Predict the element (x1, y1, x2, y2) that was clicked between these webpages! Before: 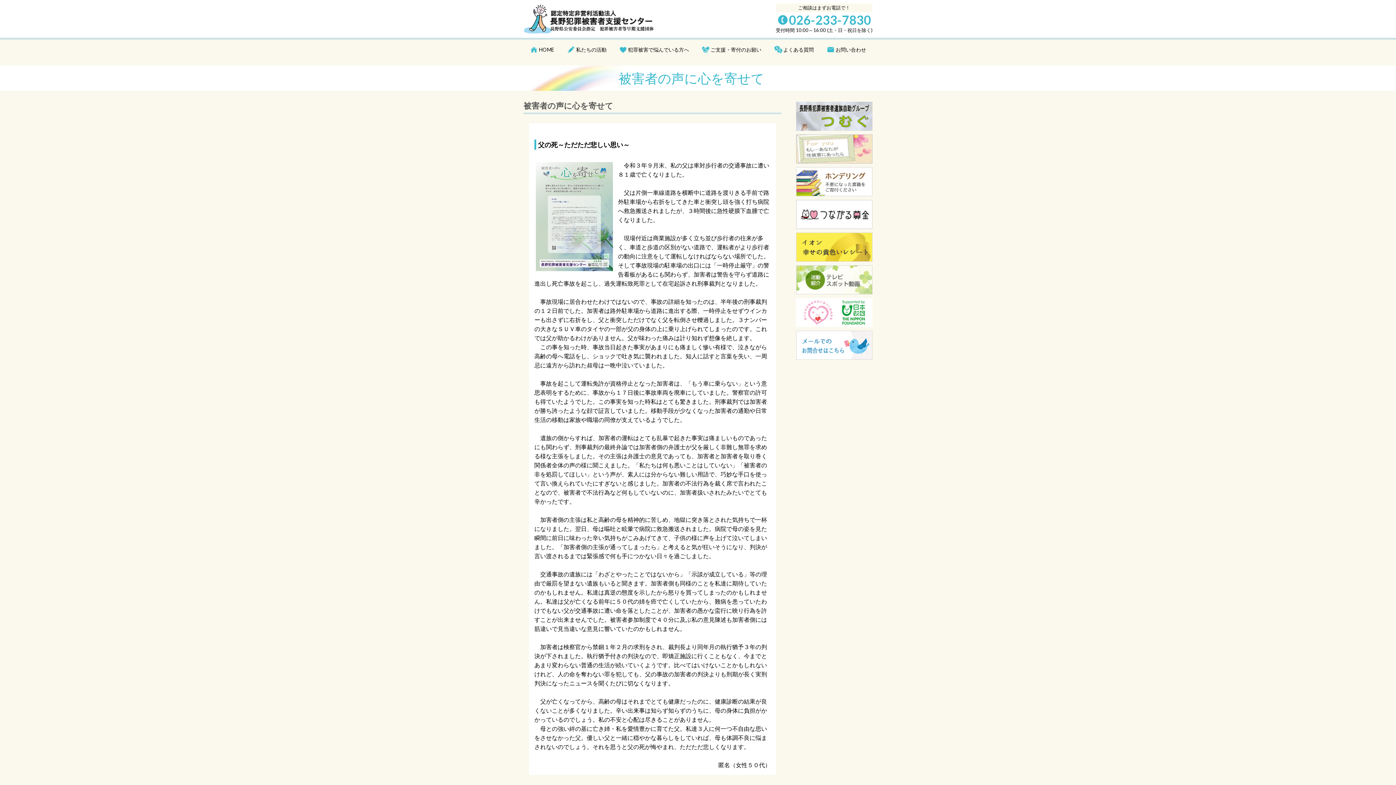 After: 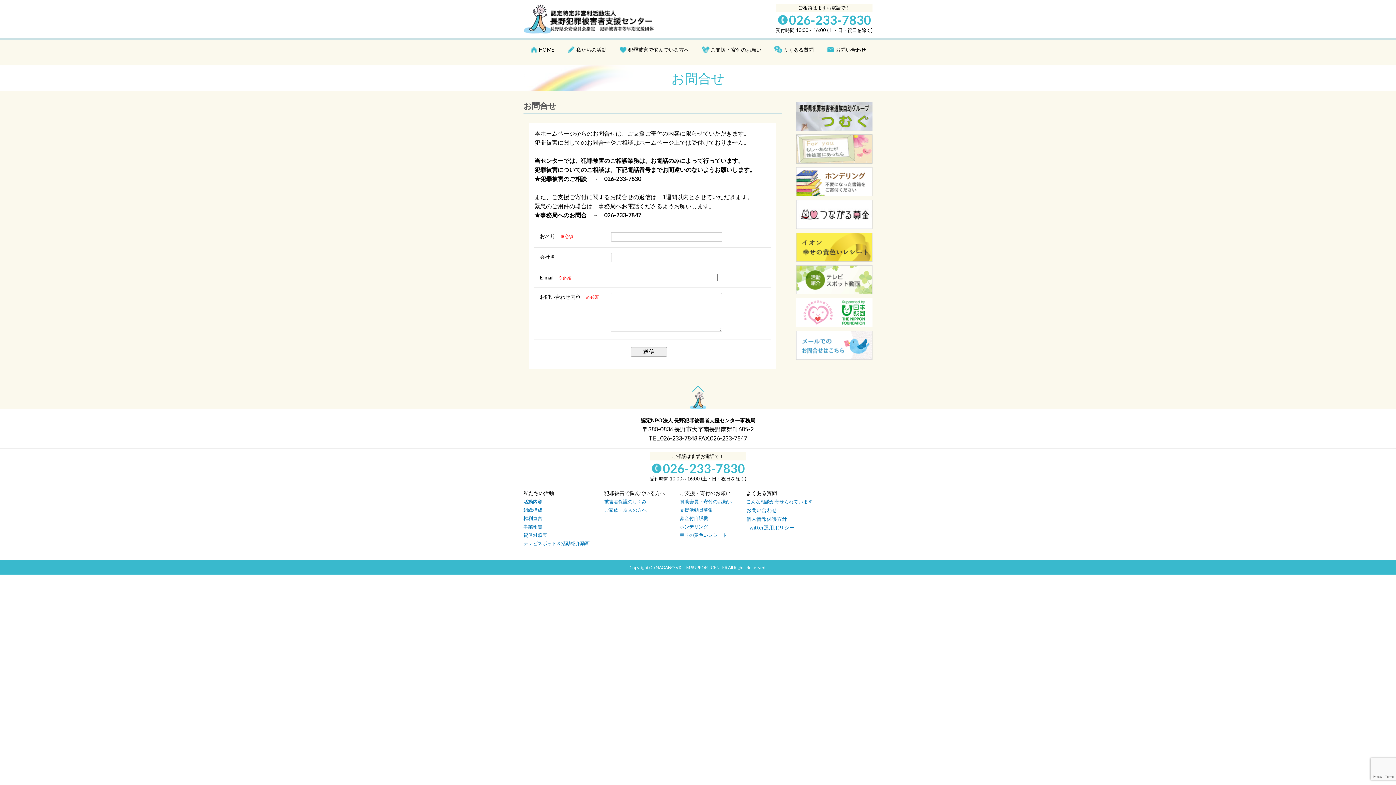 Action: bbox: (796, 330, 872, 360)